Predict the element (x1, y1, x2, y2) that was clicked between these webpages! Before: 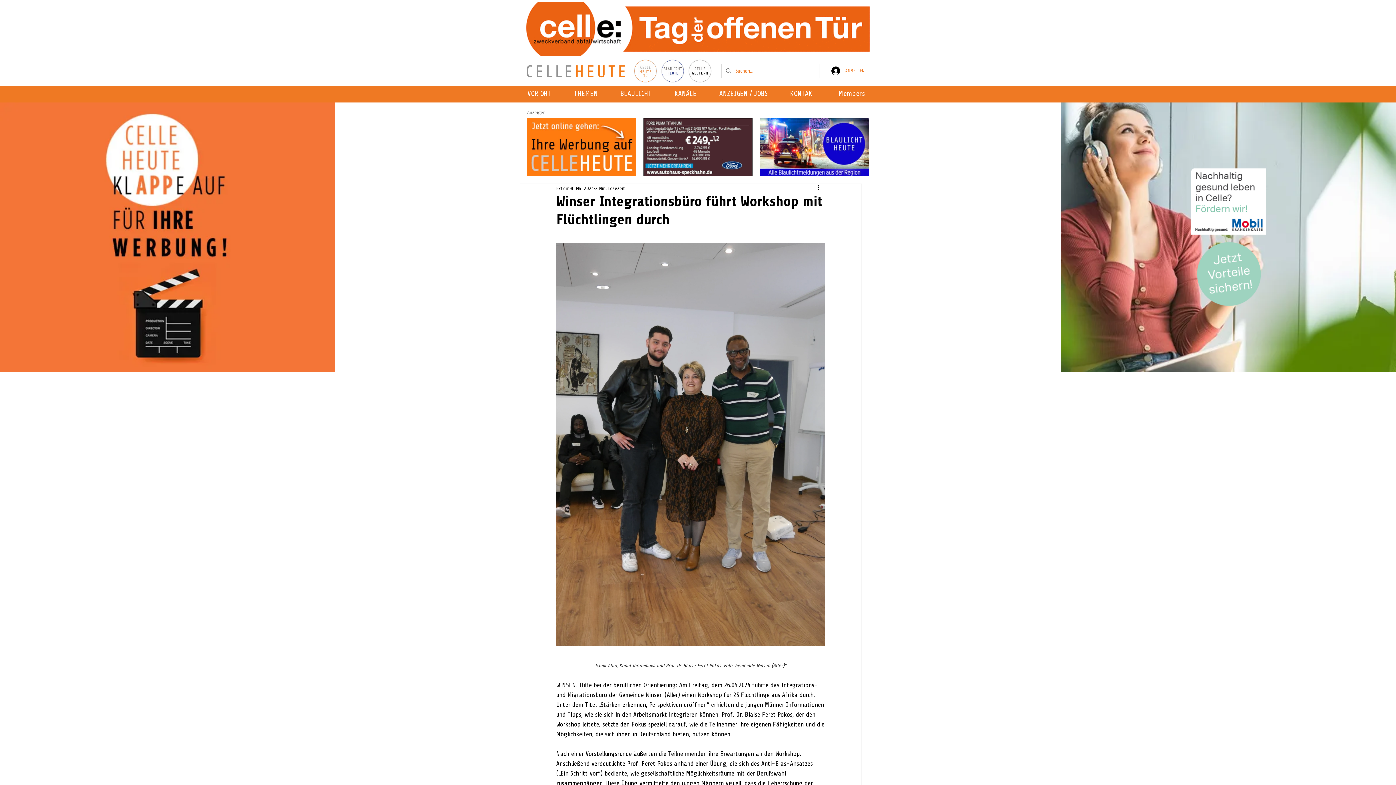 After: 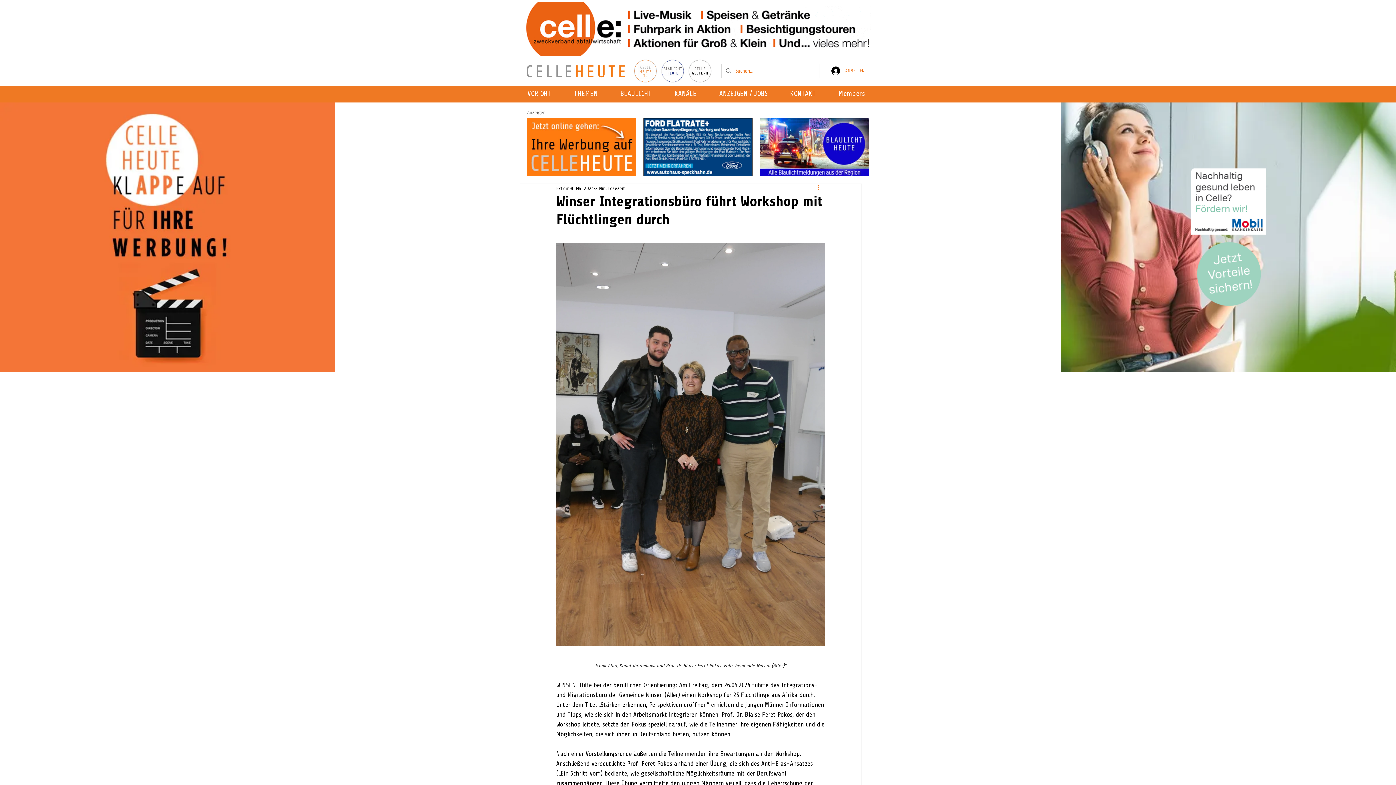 Action: bbox: (816, 184, 825, 192) label: Weitere Aktionen